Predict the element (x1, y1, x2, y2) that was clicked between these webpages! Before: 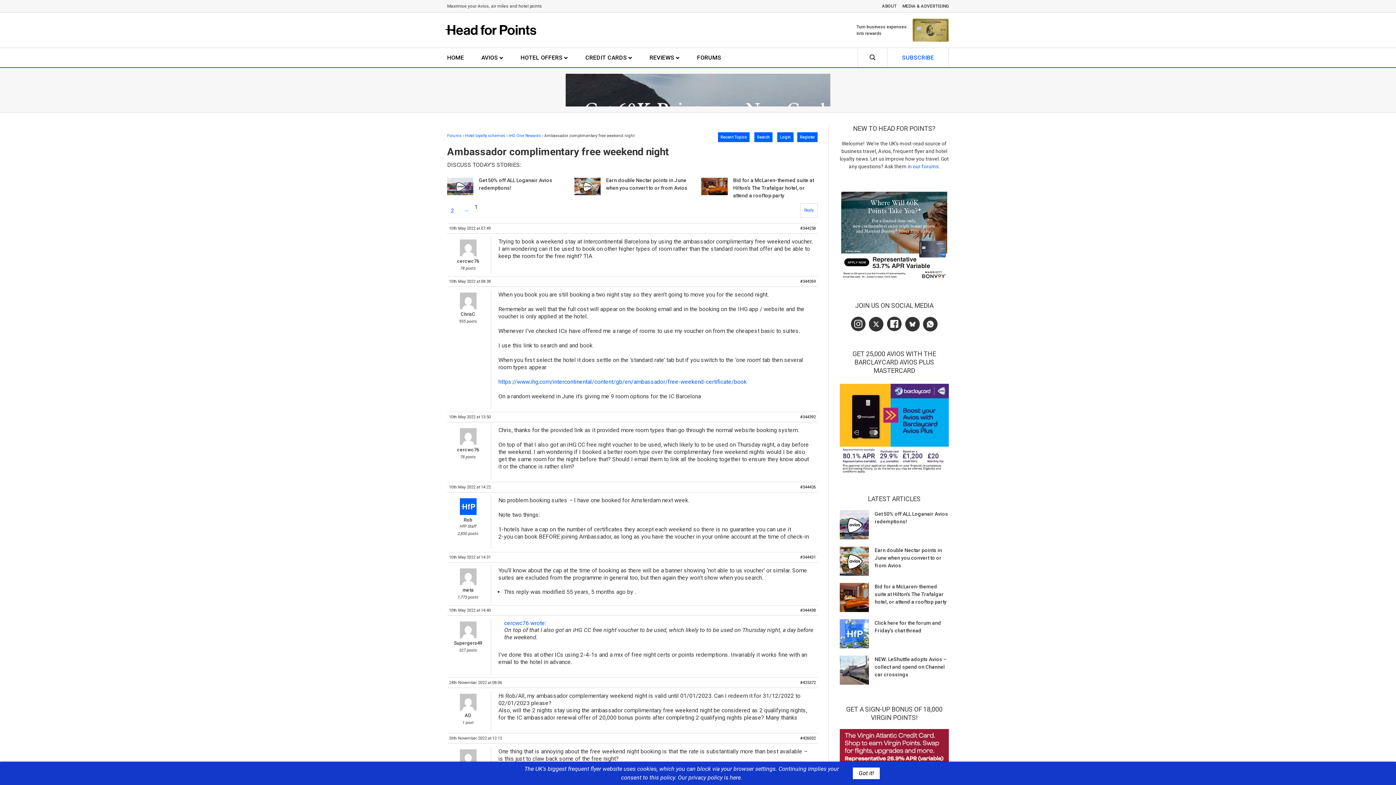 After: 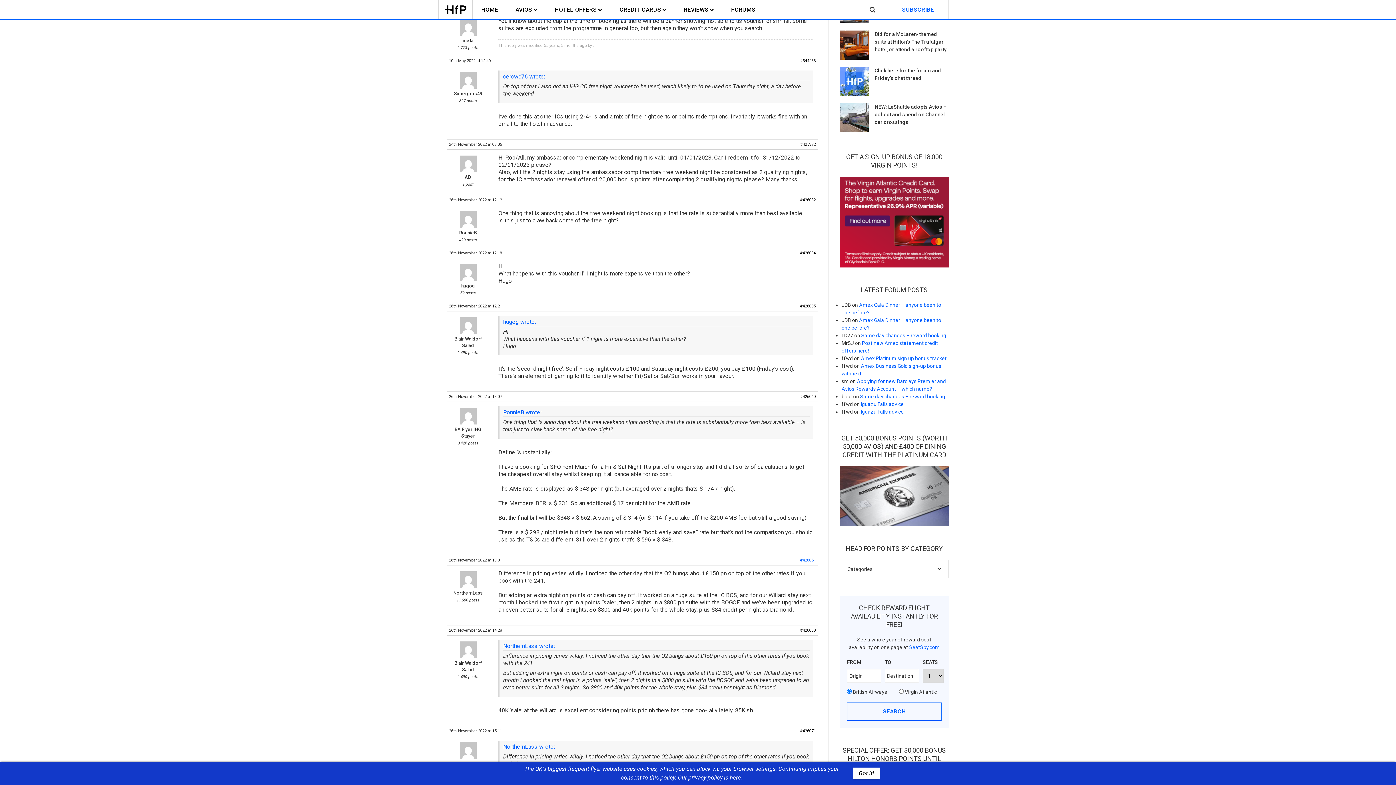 Action: bbox: (800, 554, 816, 561) label: #344431